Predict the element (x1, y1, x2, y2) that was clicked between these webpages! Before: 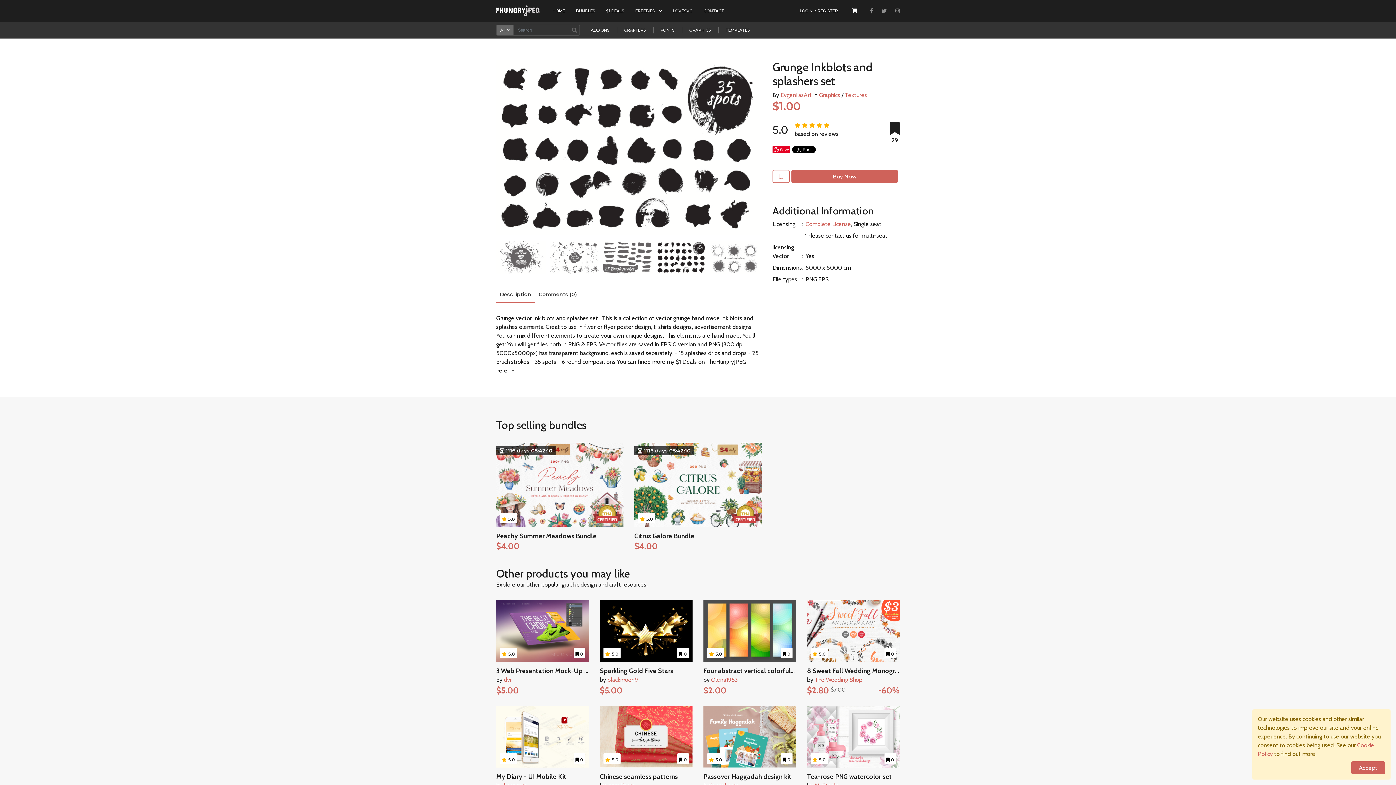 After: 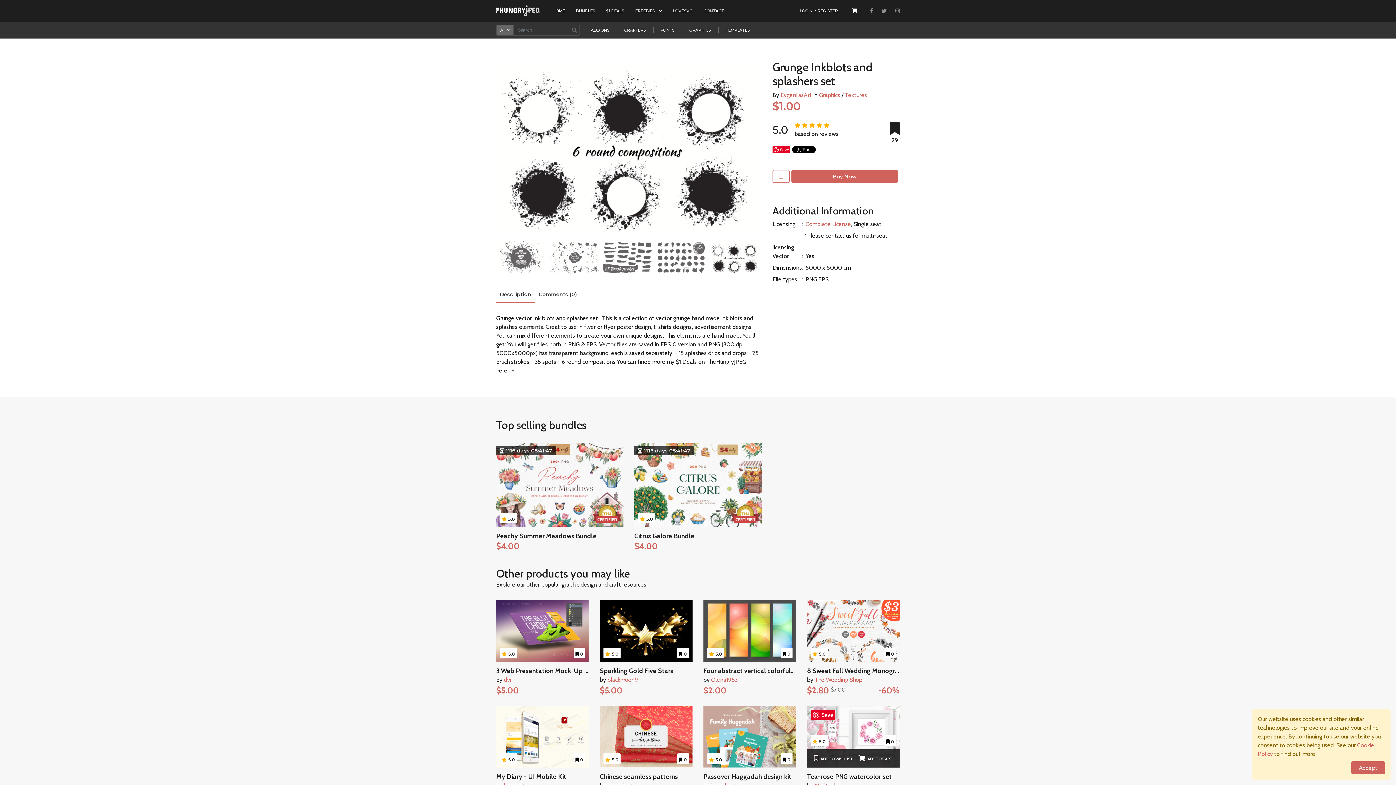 Action: label: Save bbox: (810, 710, 835, 720)